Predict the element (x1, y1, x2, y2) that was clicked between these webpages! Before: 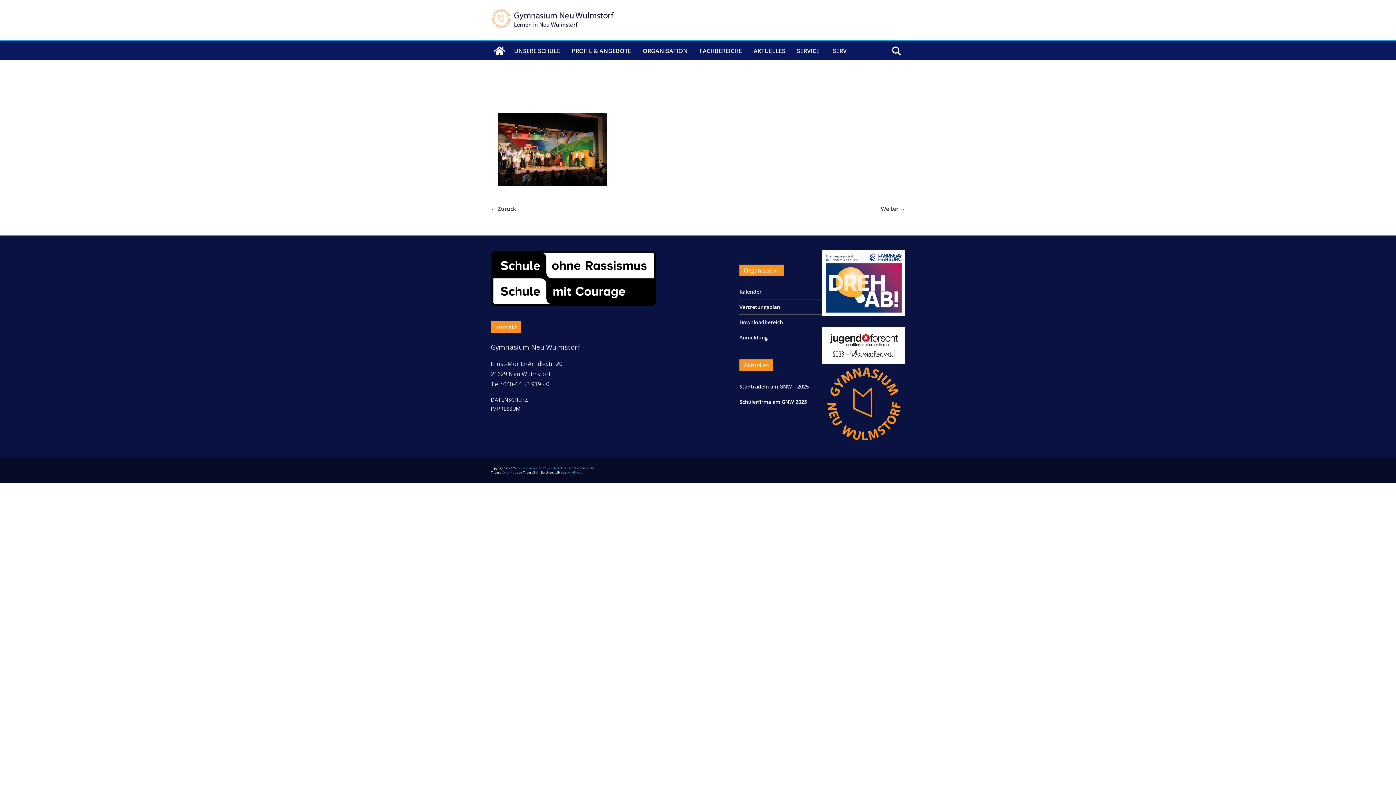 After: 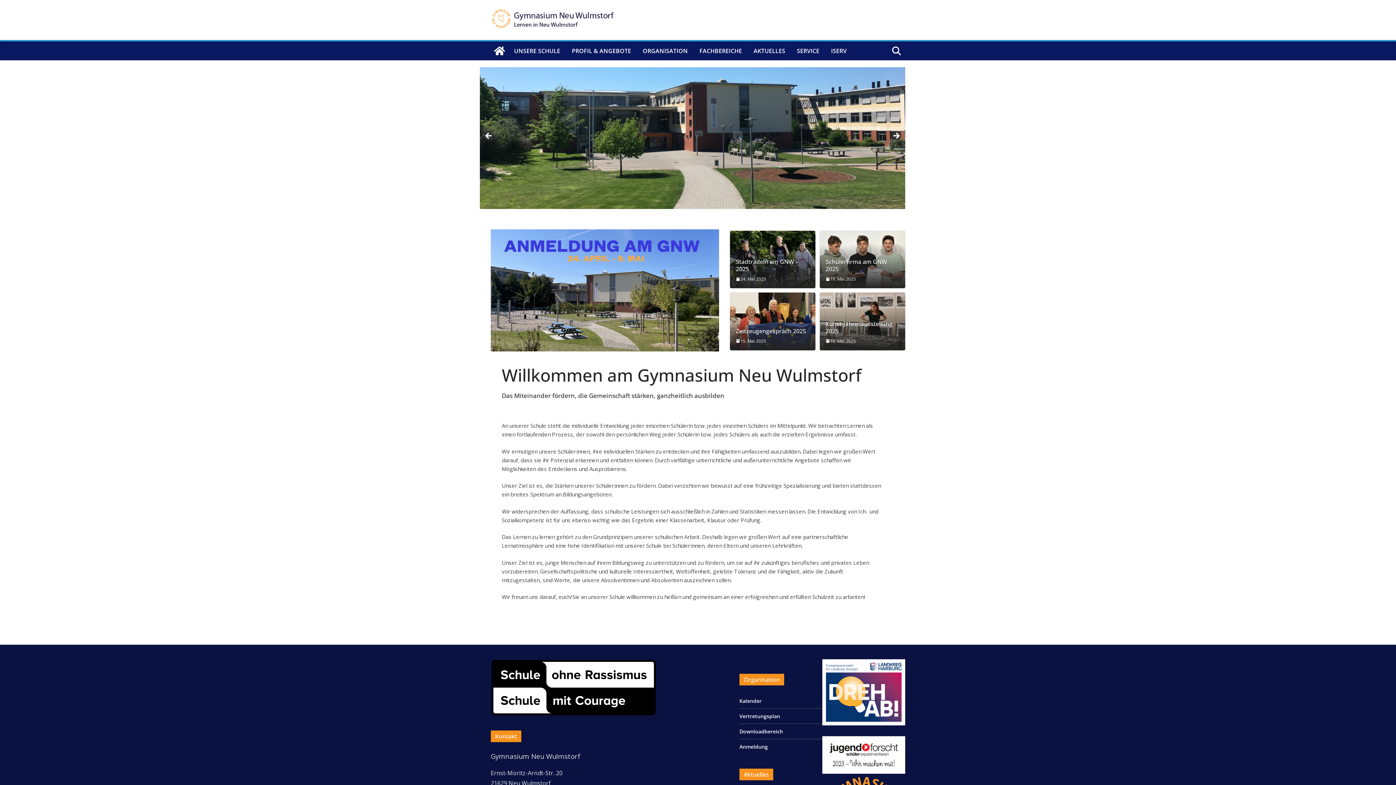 Action: bbox: (822, 364, 905, 443)